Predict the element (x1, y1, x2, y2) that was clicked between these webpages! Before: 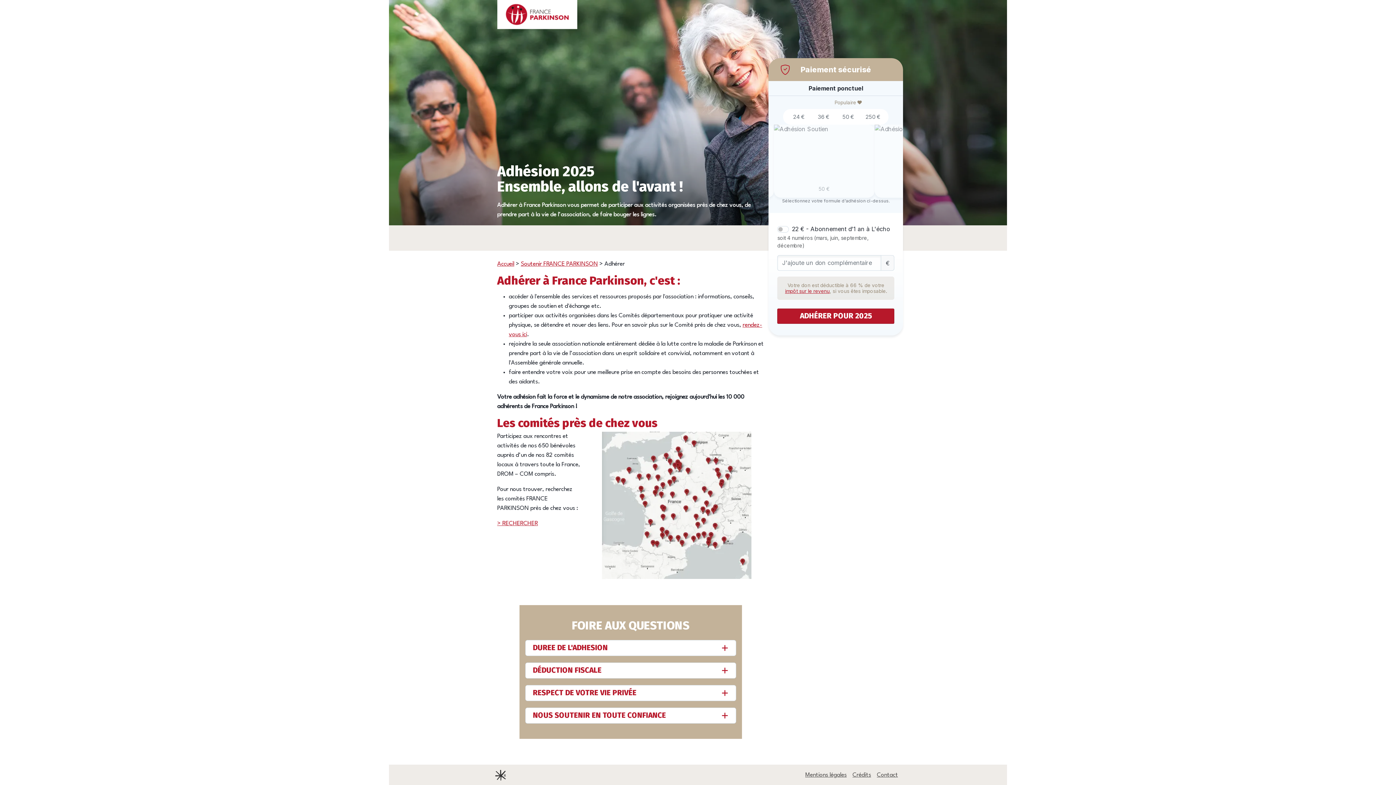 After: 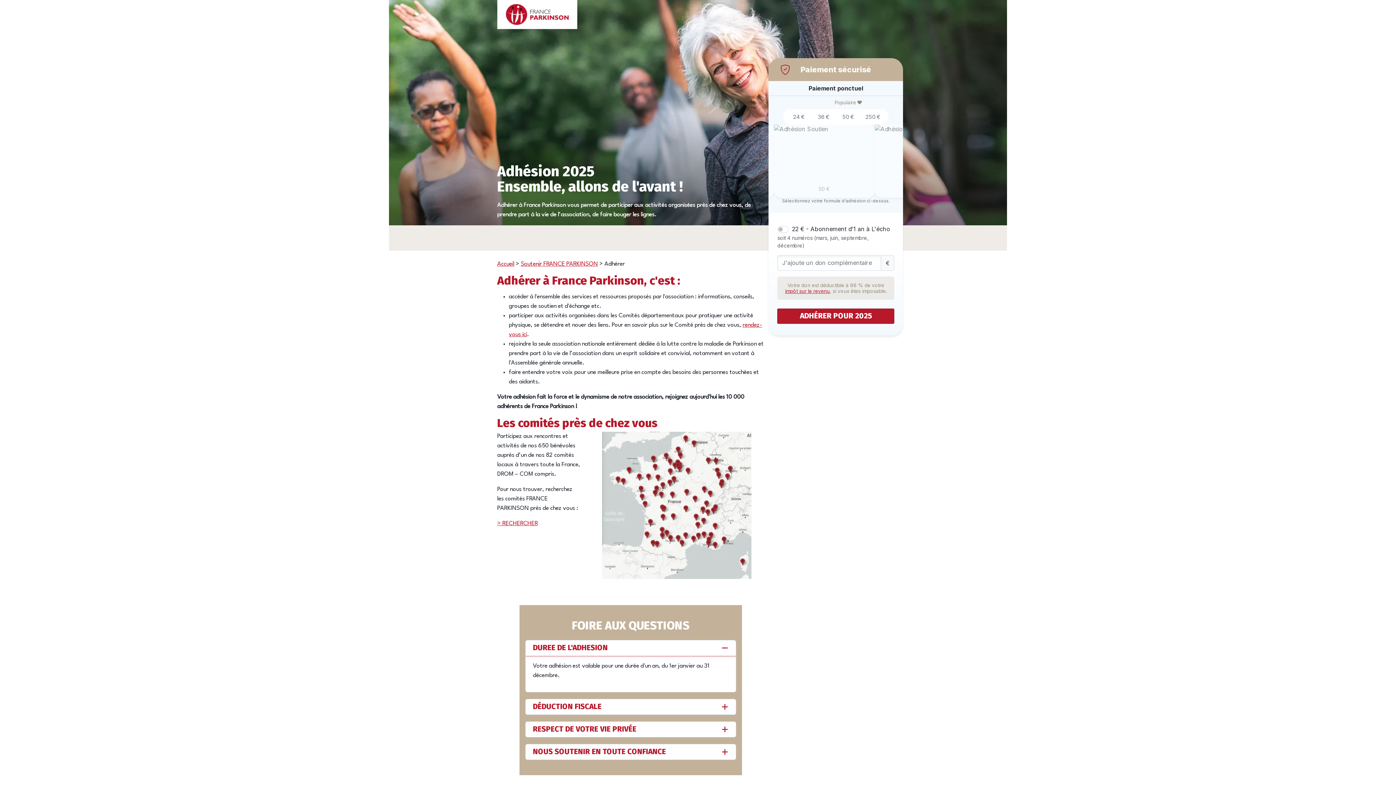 Action: bbox: (525, 640, 736, 656) label: DUREE DE L'ADHESION